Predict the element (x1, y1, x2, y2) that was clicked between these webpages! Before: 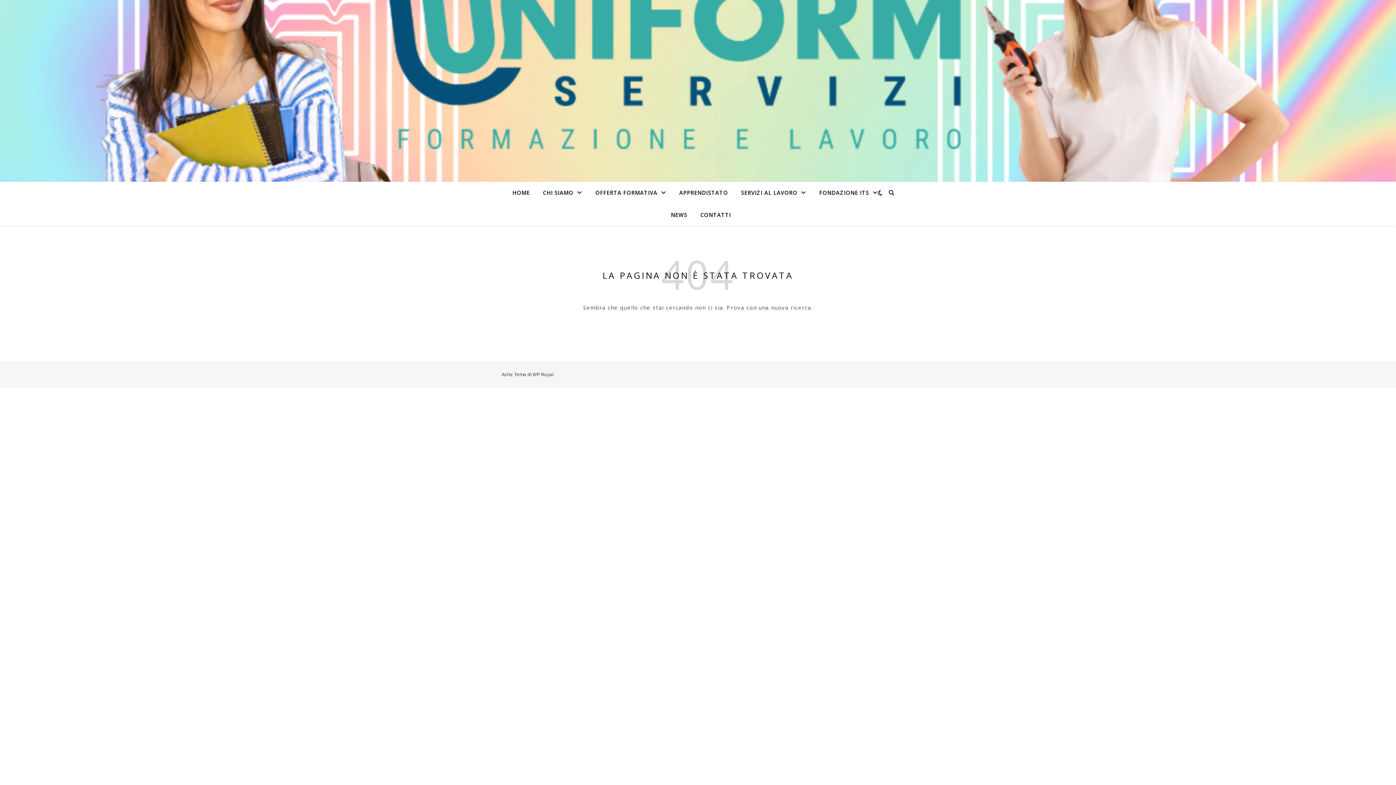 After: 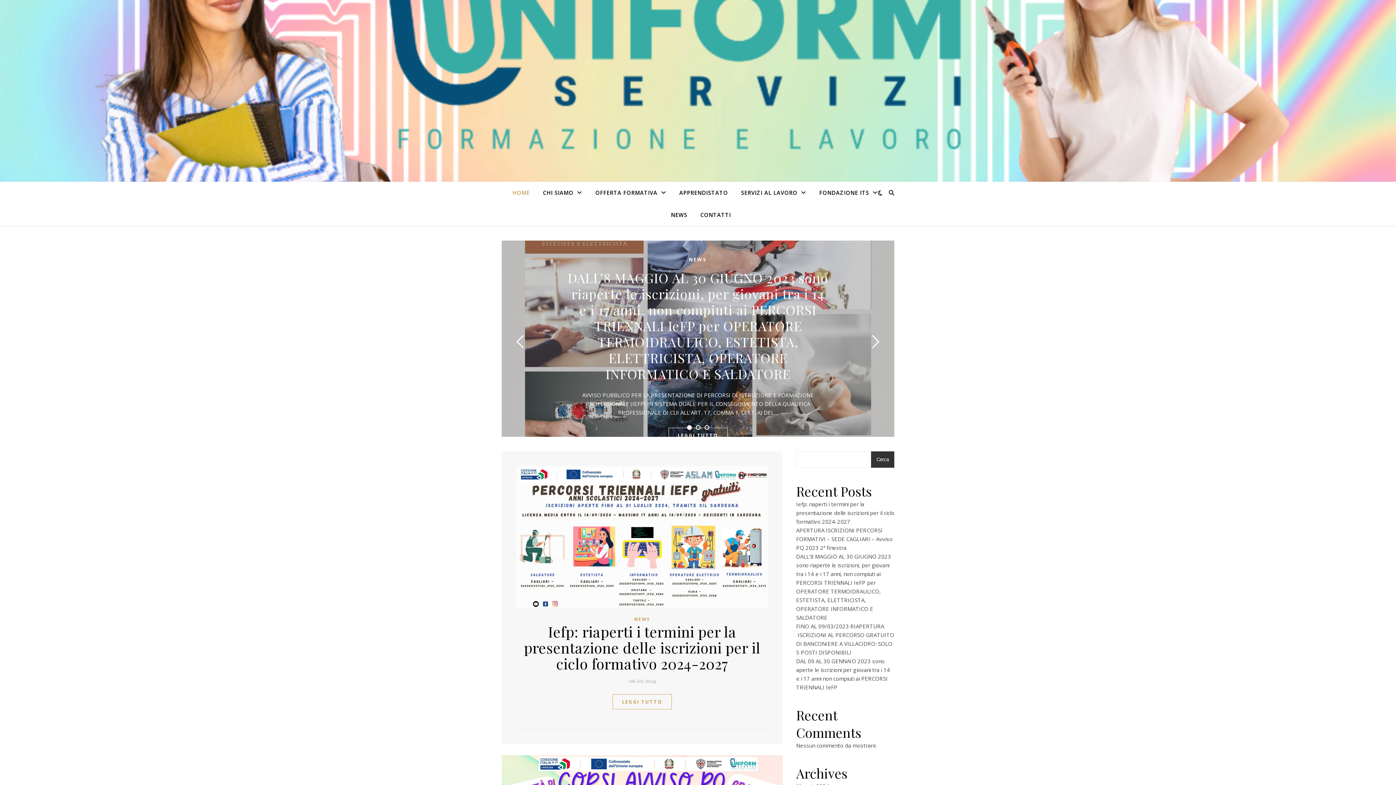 Action: bbox: (512, 181, 535, 203) label: HOME